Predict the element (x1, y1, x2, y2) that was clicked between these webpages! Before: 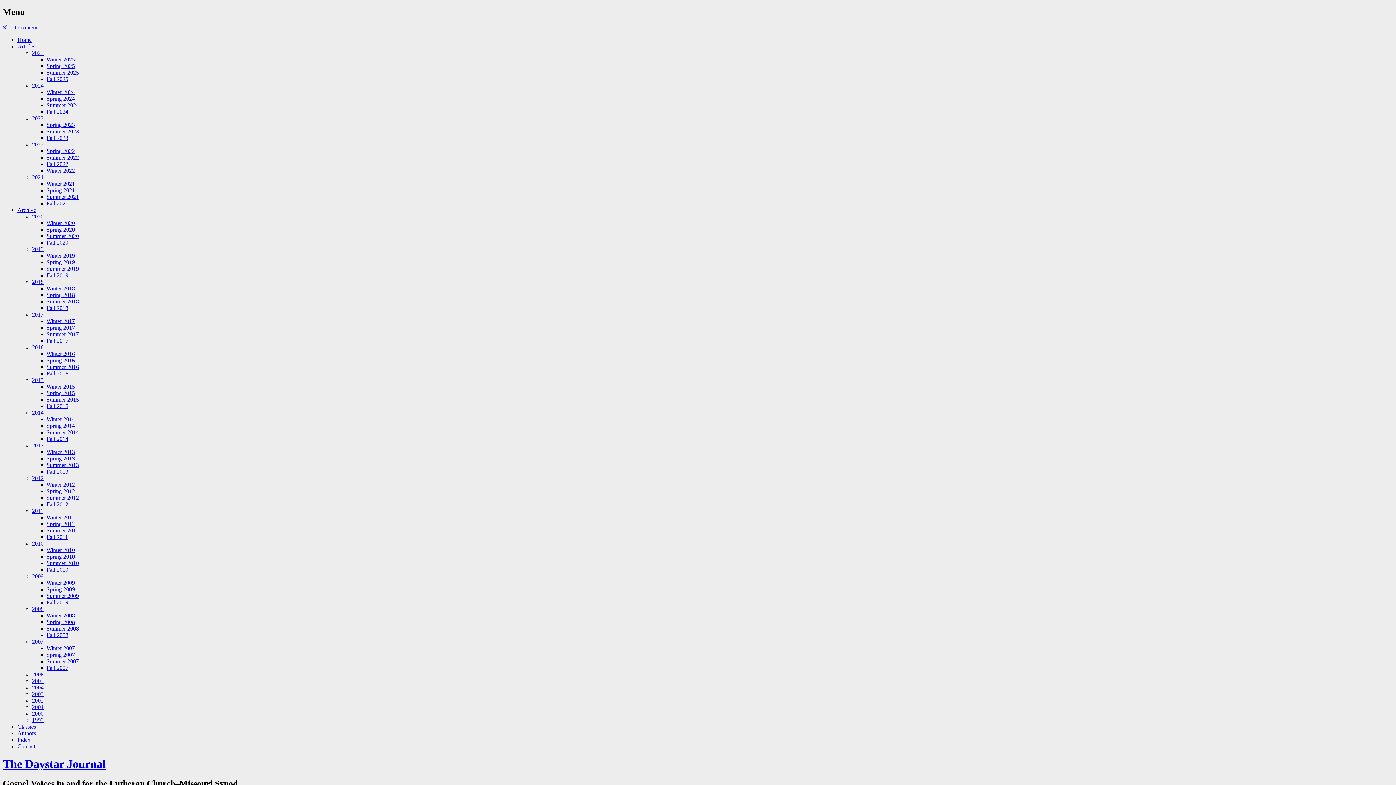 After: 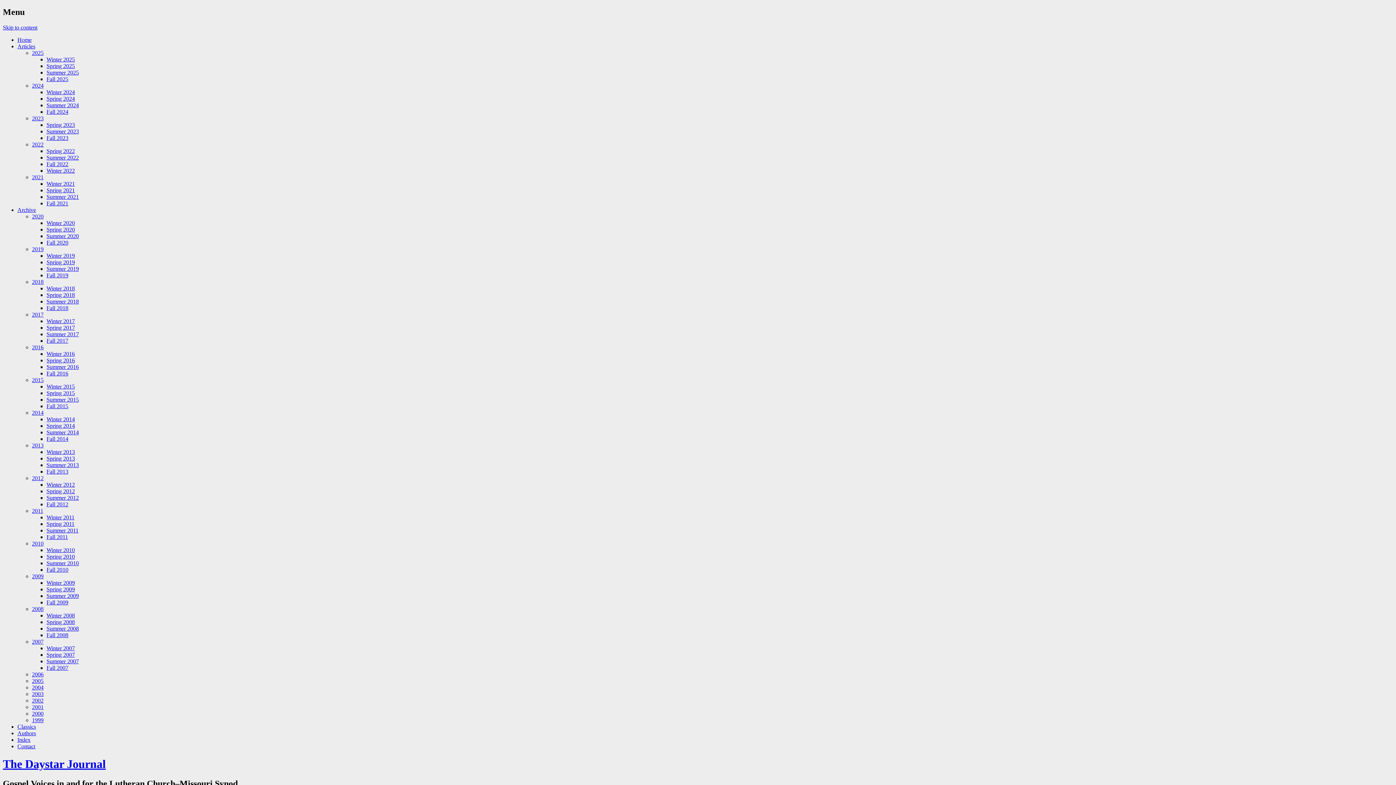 Action: bbox: (32, 246, 43, 252) label: 2019